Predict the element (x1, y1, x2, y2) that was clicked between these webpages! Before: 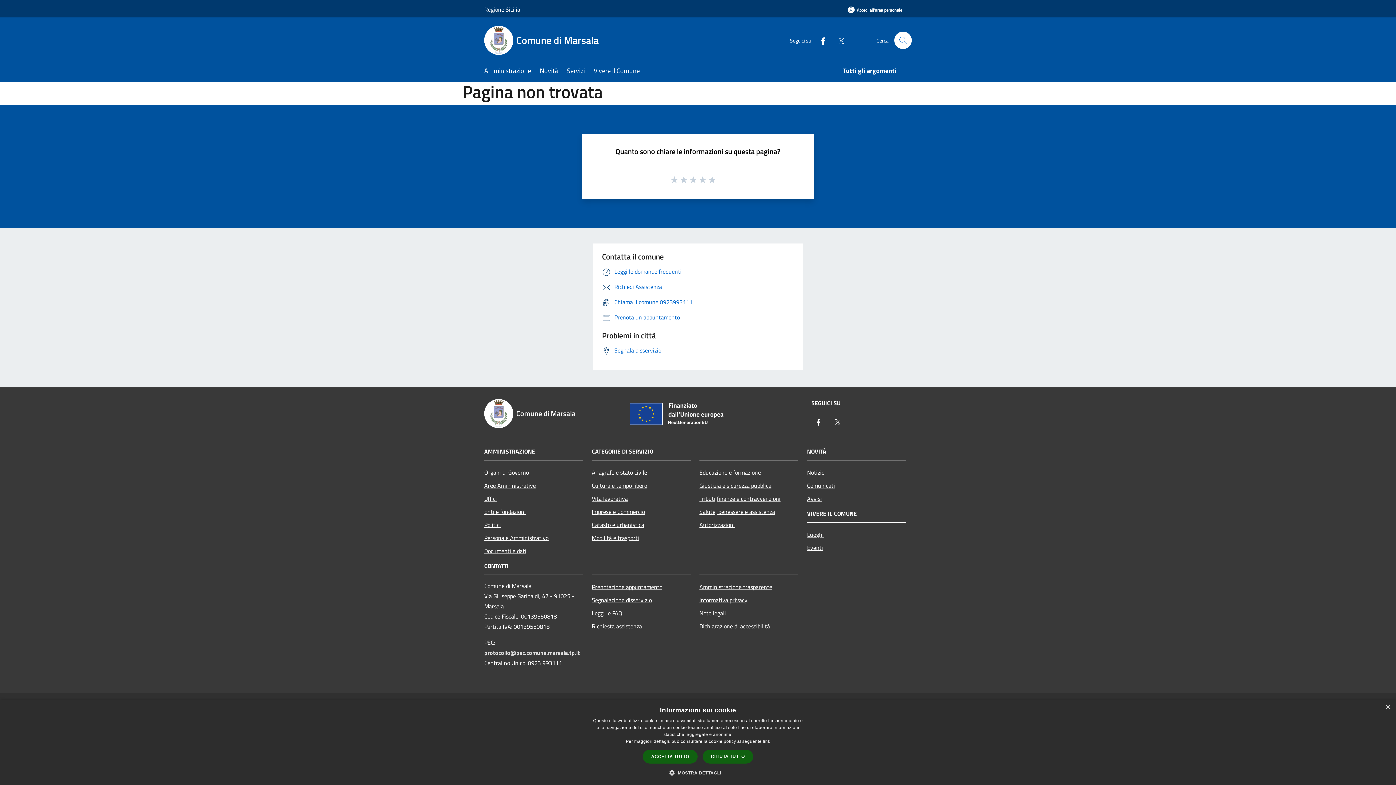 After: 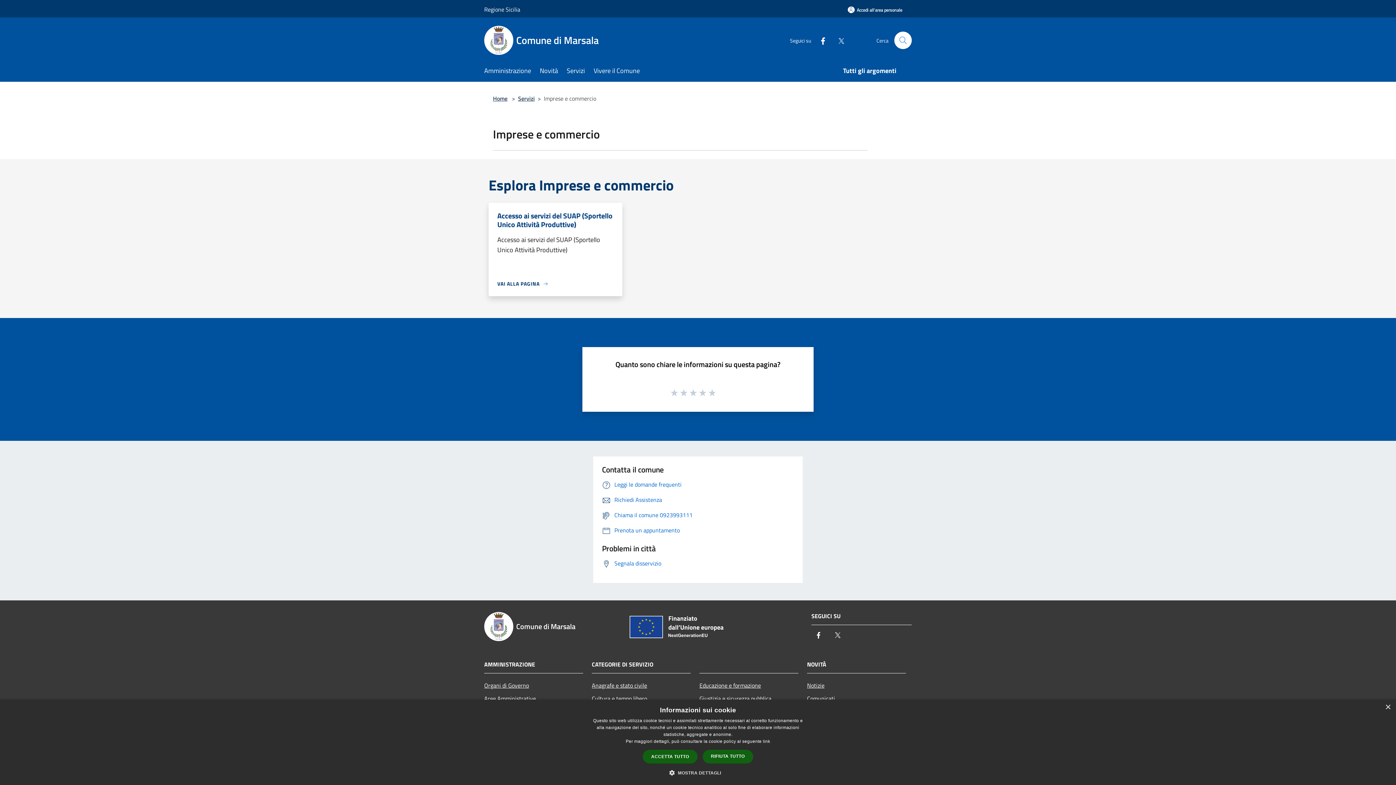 Action: label: Imprese e Commercio bbox: (592, 505, 690, 518)